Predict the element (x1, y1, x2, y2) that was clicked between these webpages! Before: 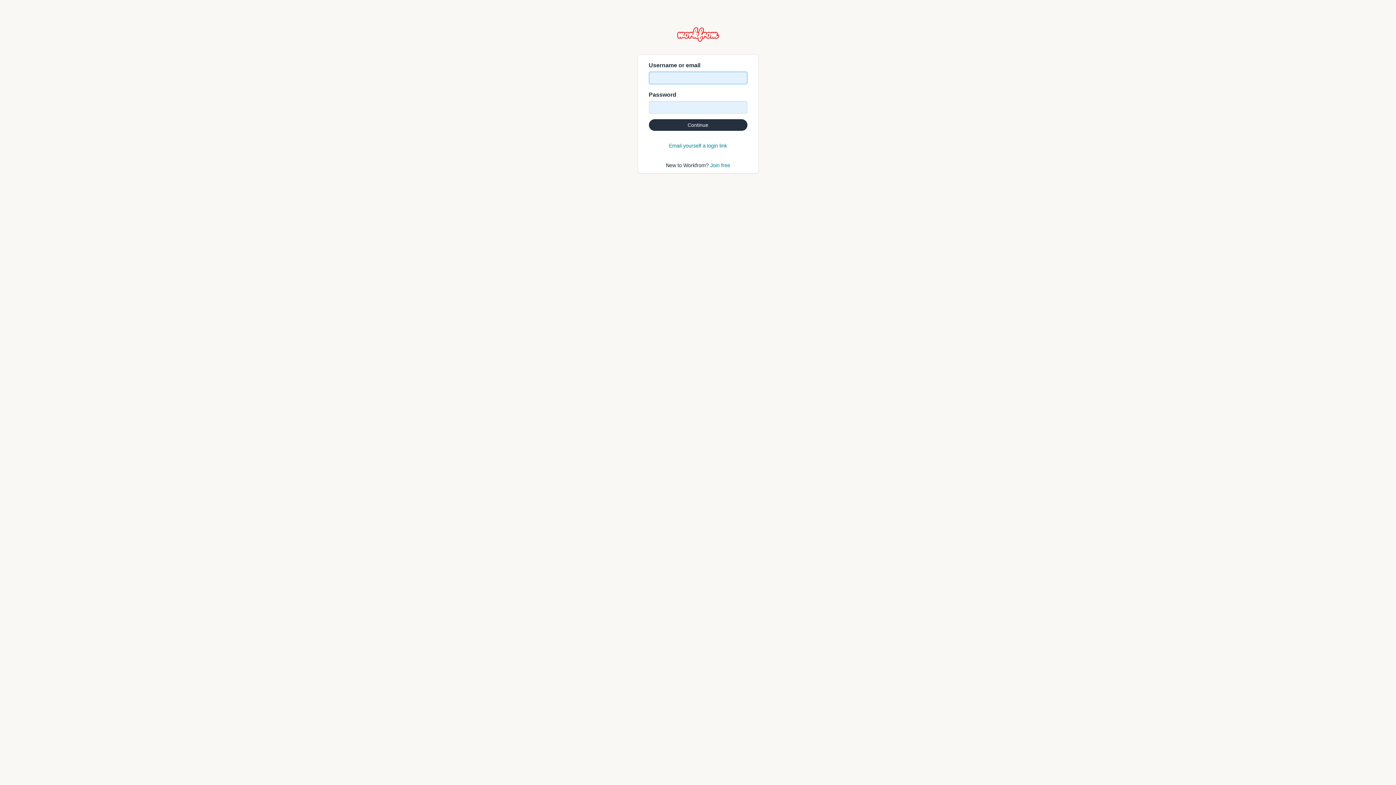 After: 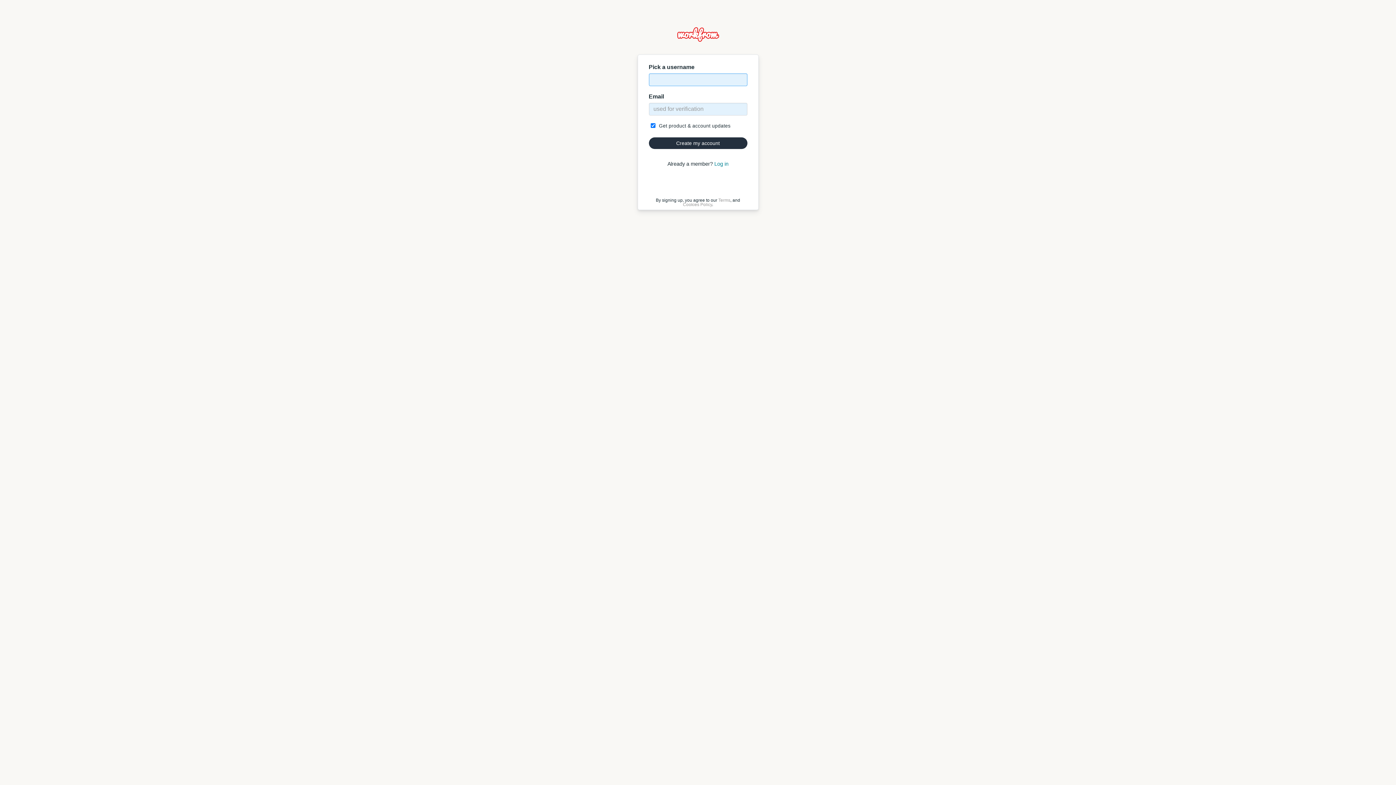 Action: label: Join free bbox: (710, 162, 730, 168)